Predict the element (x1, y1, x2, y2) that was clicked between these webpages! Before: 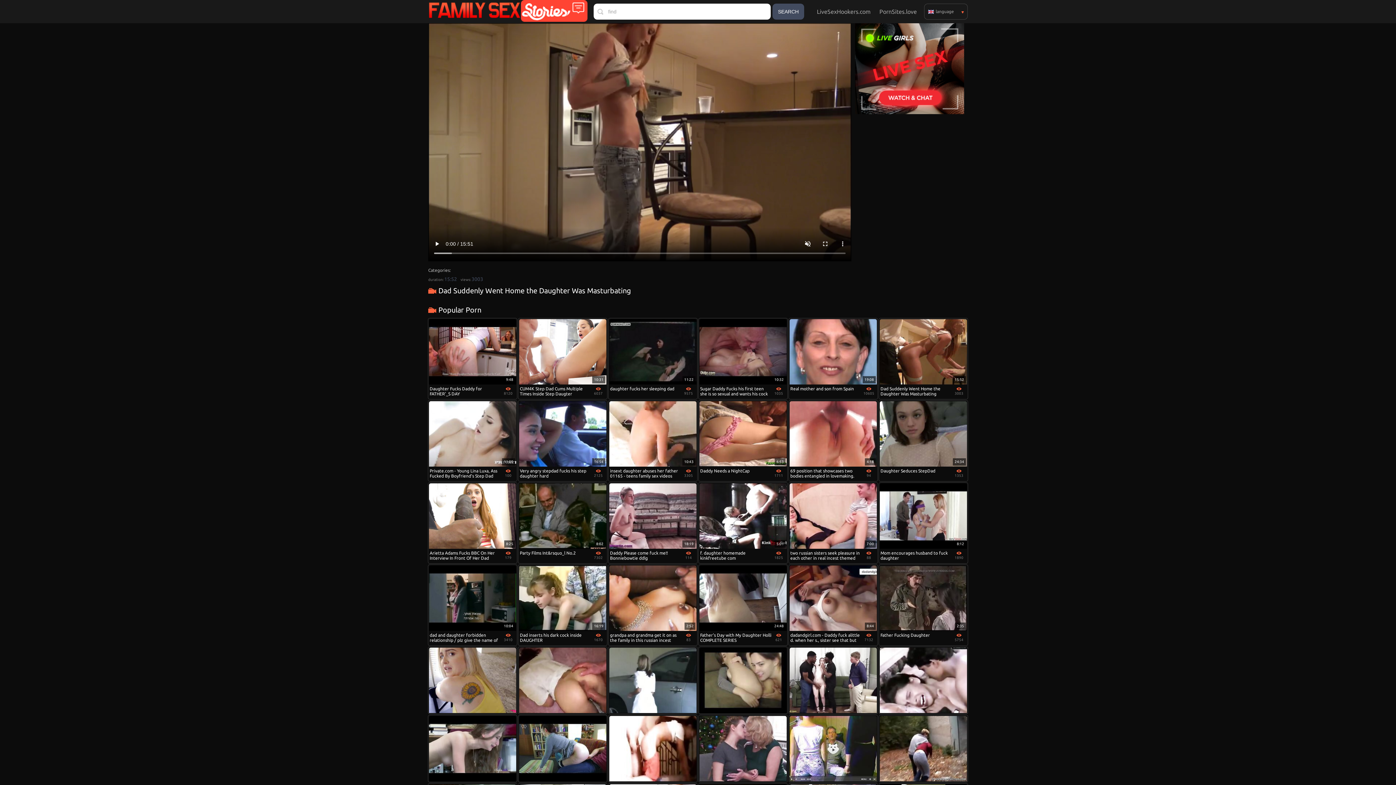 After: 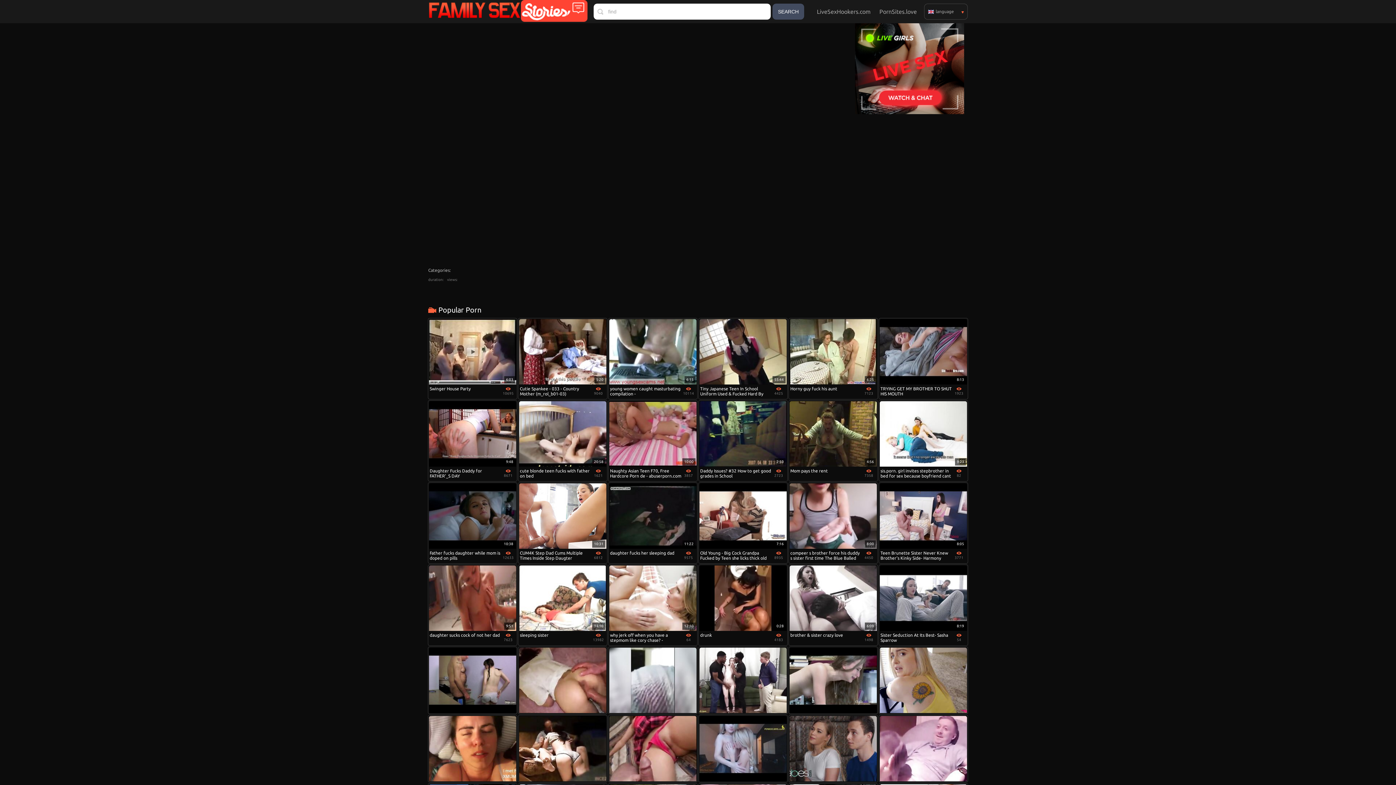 Action: label: 10:43
insext daughter abuses her father 01165 - teens family sex videos other families joined us - cartoon family guy sex
3305 bbox: (609, 401, 696, 478)